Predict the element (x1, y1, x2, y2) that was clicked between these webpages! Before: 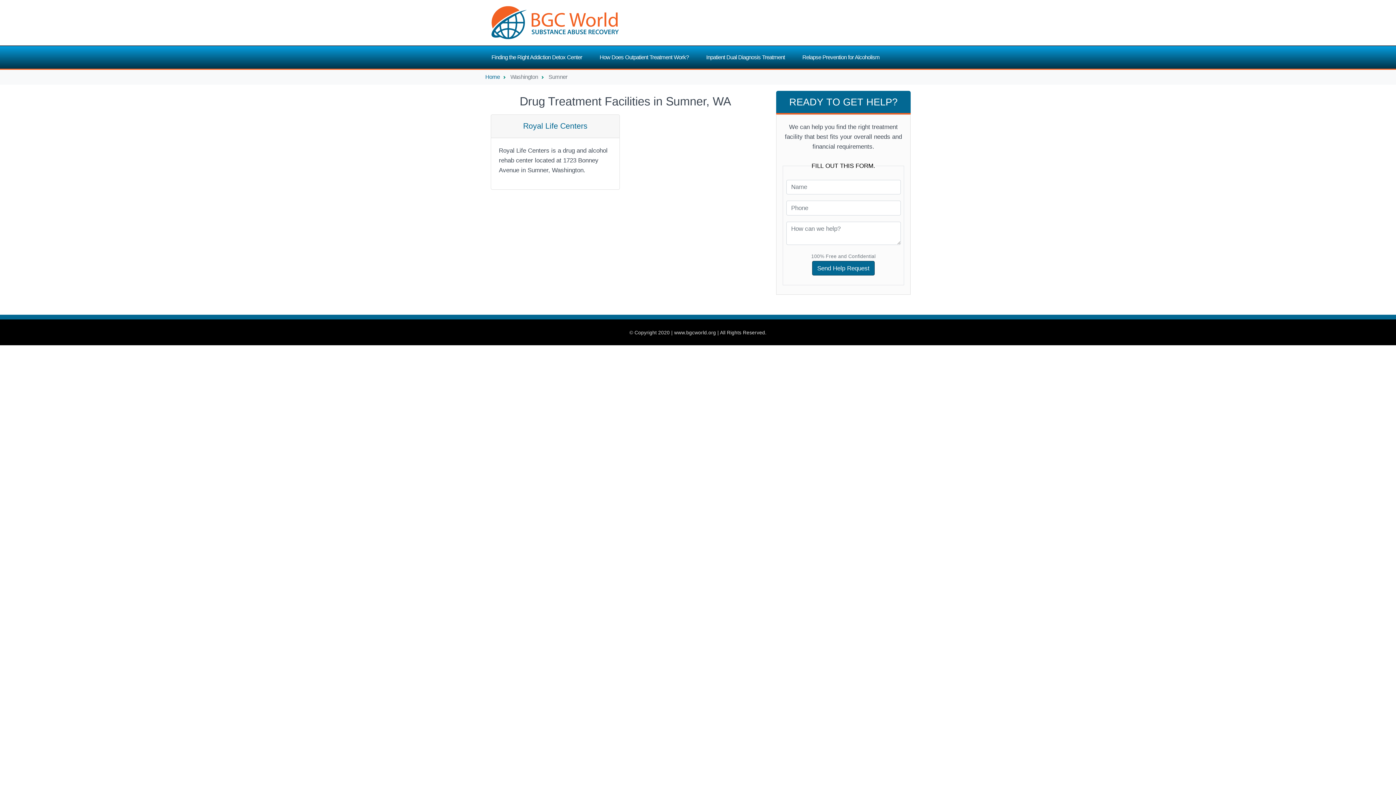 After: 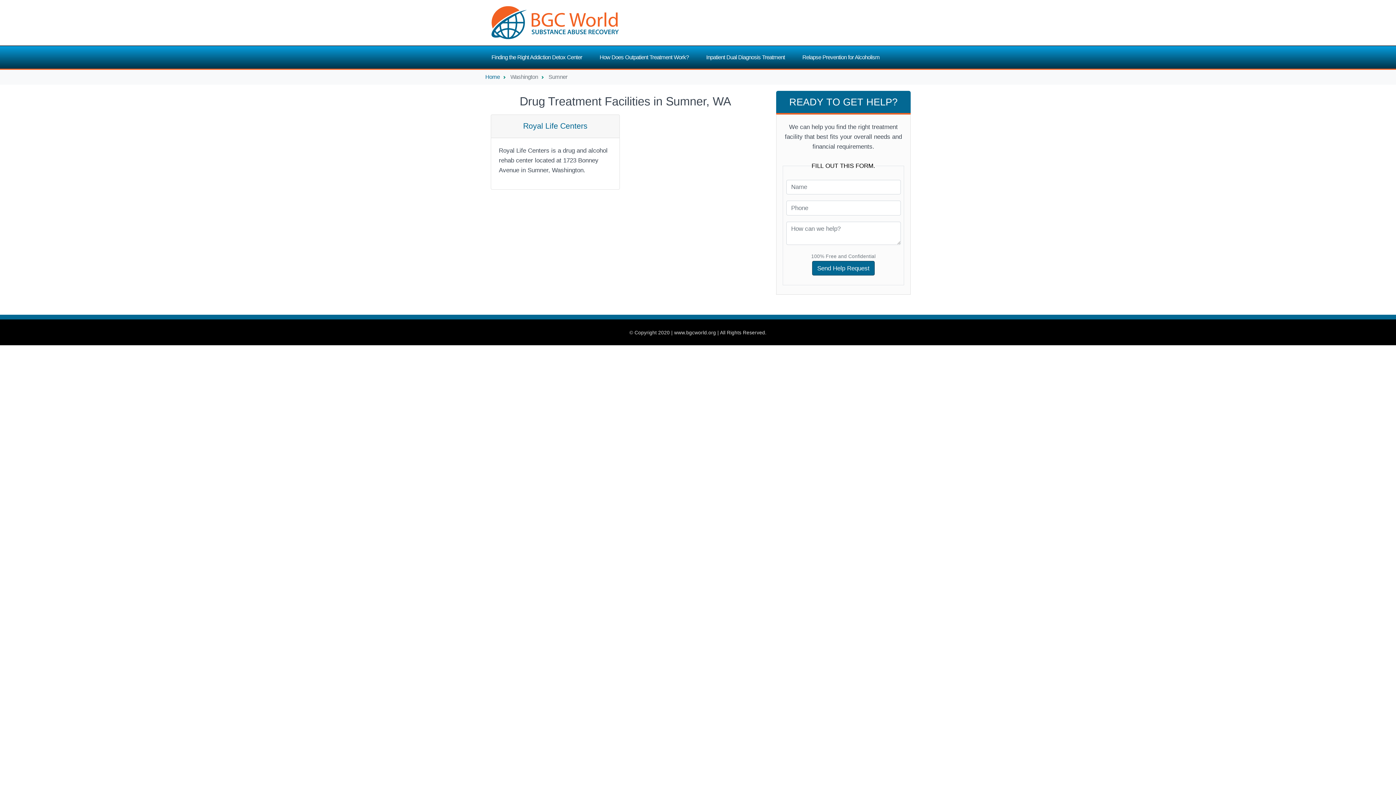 Action: bbox: (548, 73, 567, 80) label: Sumner